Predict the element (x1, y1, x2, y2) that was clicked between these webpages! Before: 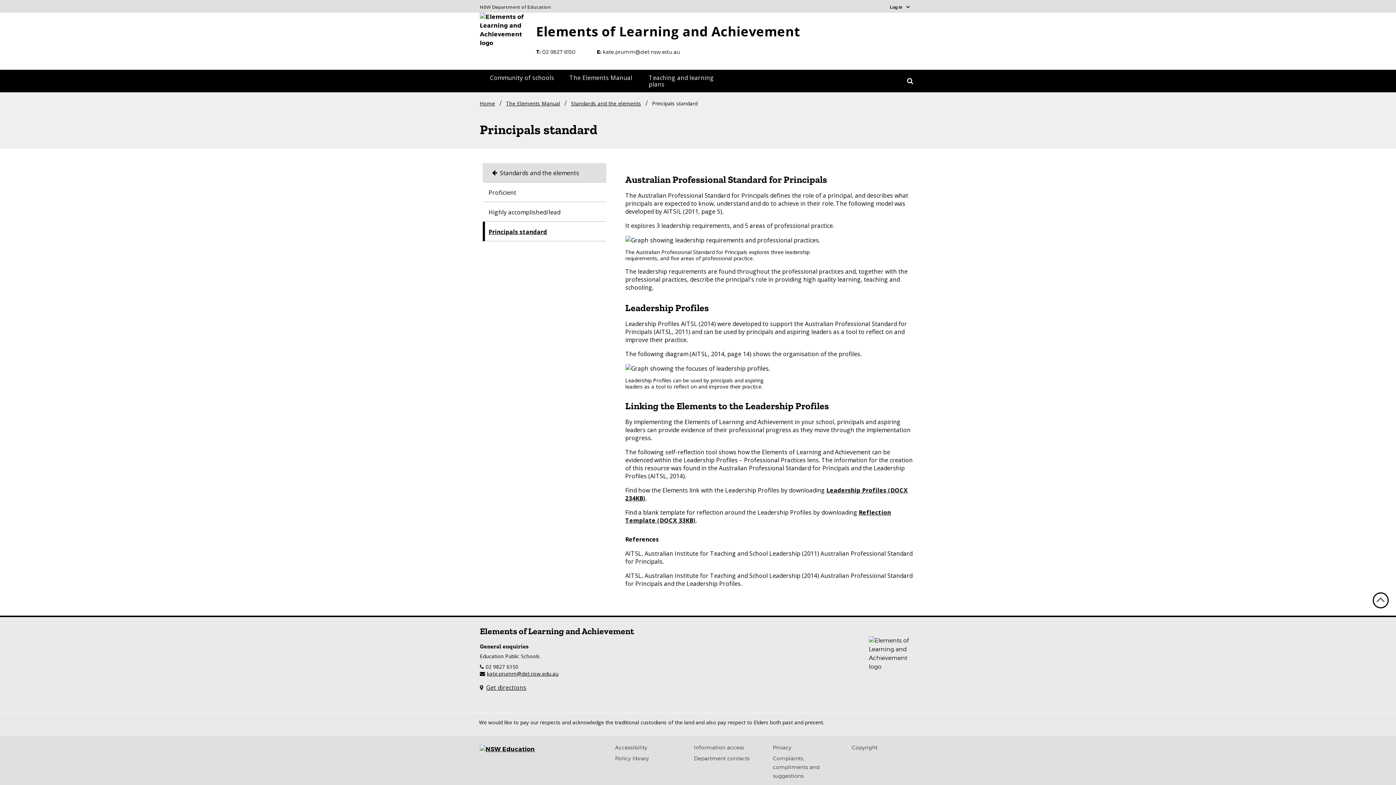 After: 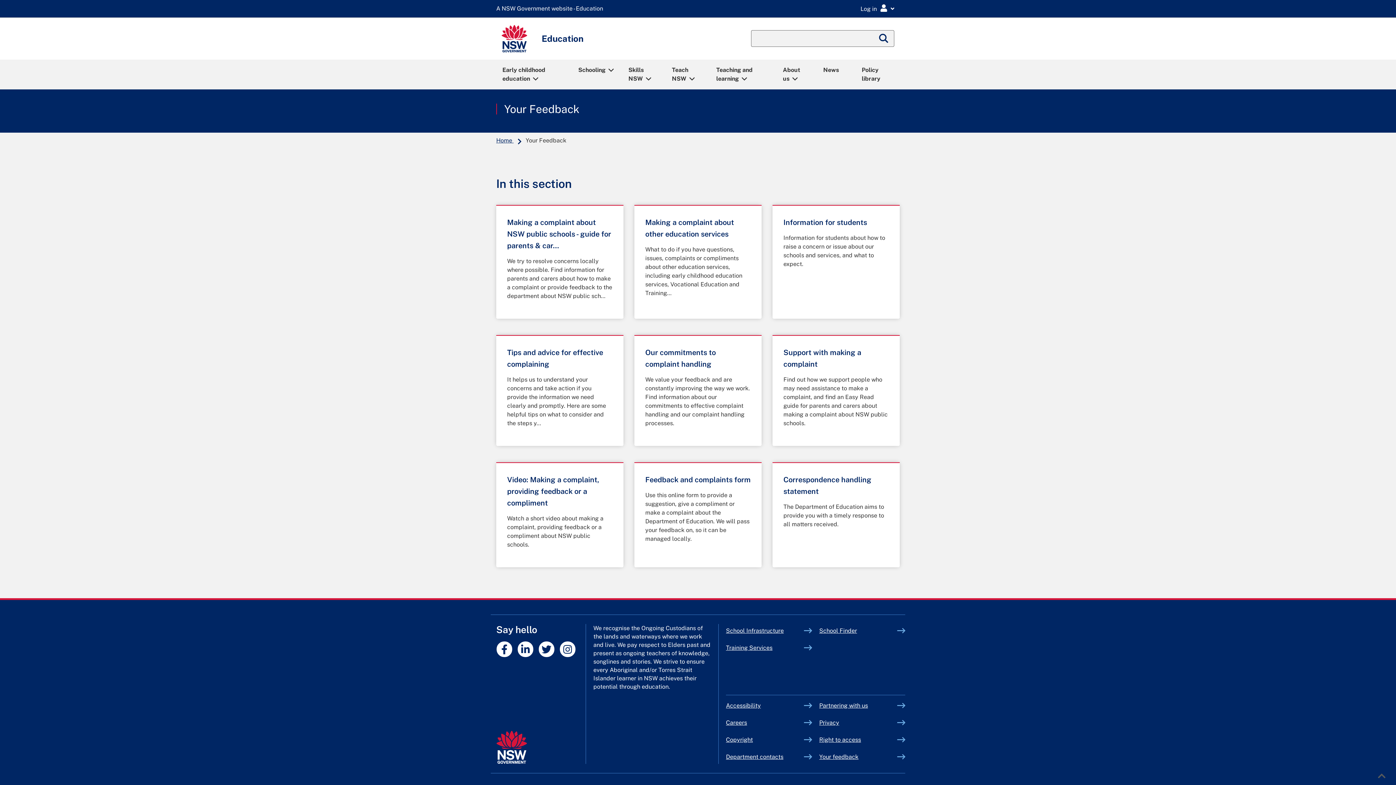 Action: label: Complaints, compliments and suggestions bbox: (773, 755, 820, 779)